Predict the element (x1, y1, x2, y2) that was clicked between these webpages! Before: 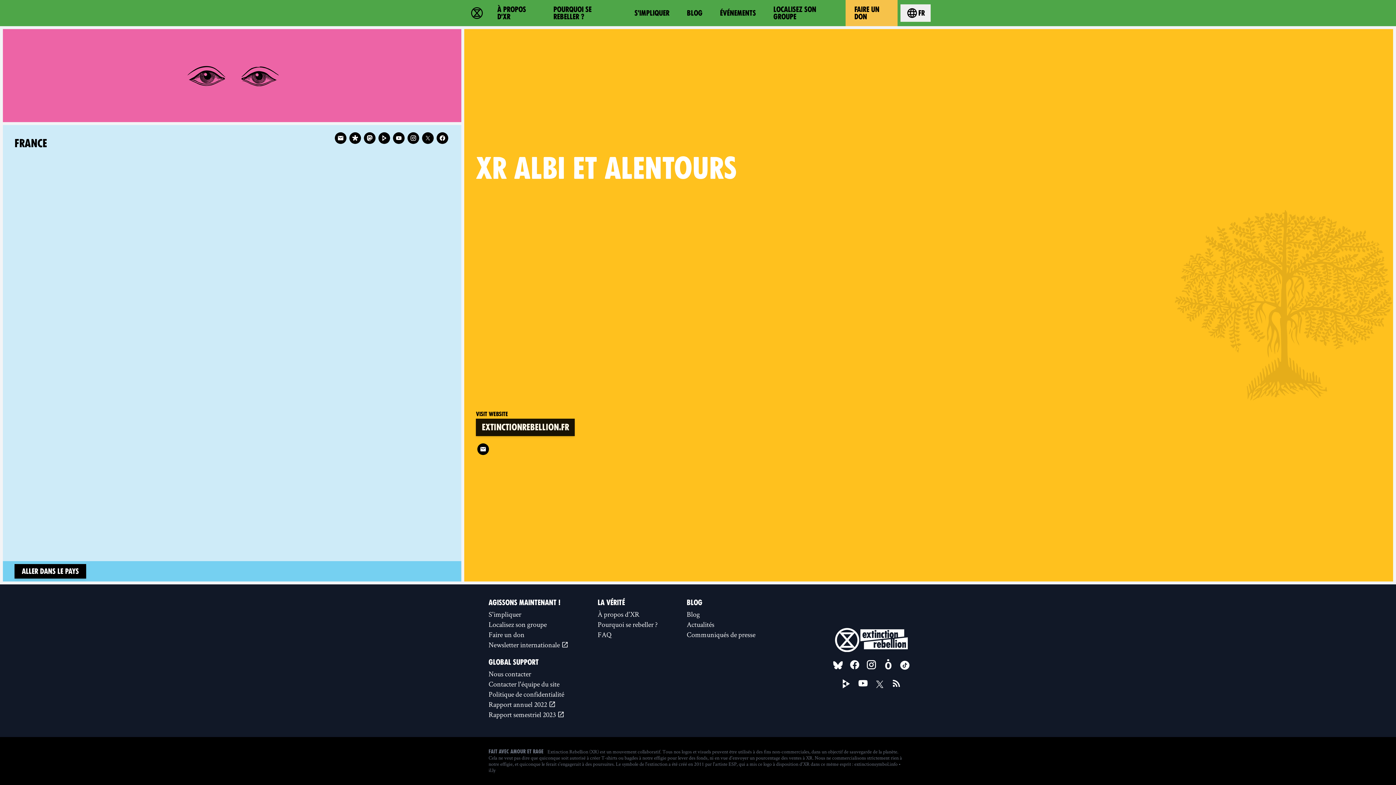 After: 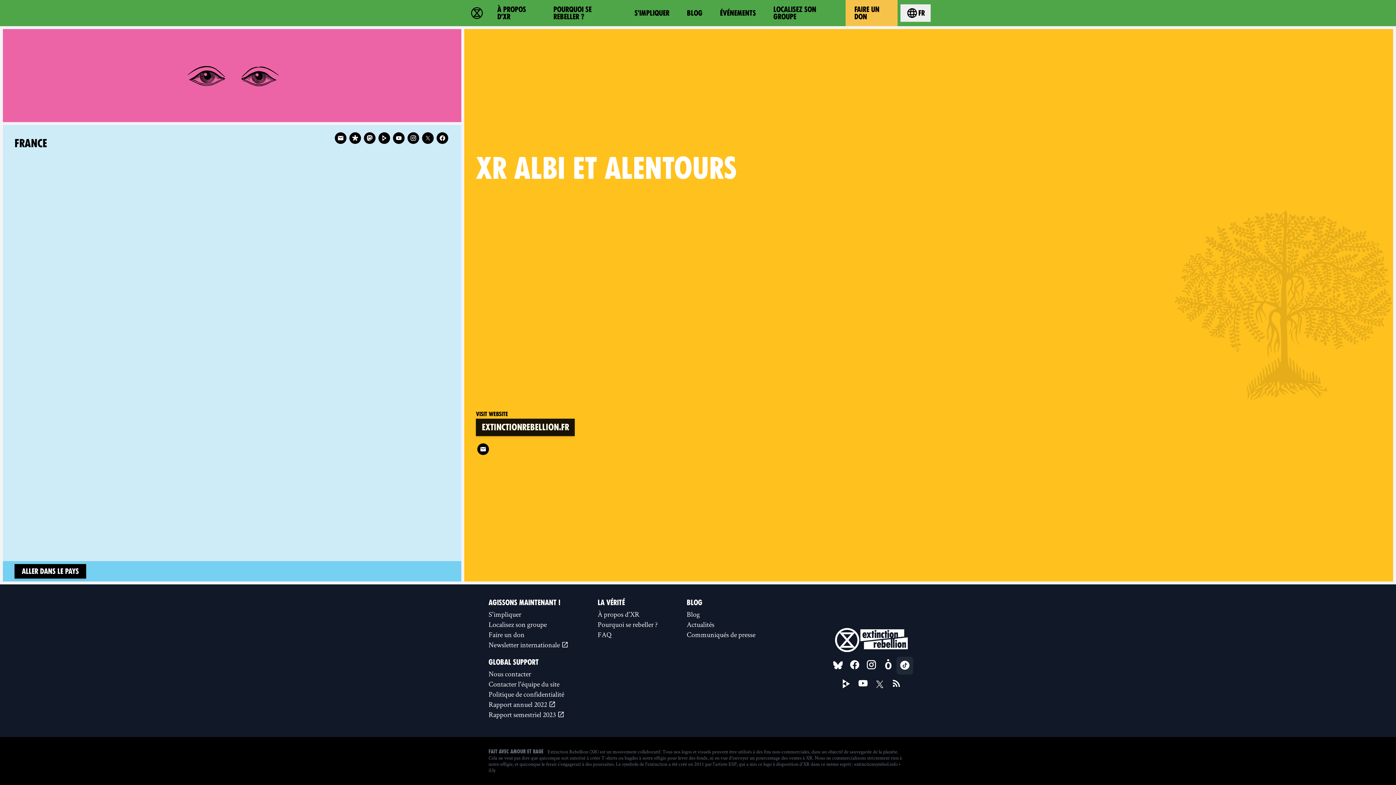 Action: label: Tiktok bbox: (896, 657, 913, 674)